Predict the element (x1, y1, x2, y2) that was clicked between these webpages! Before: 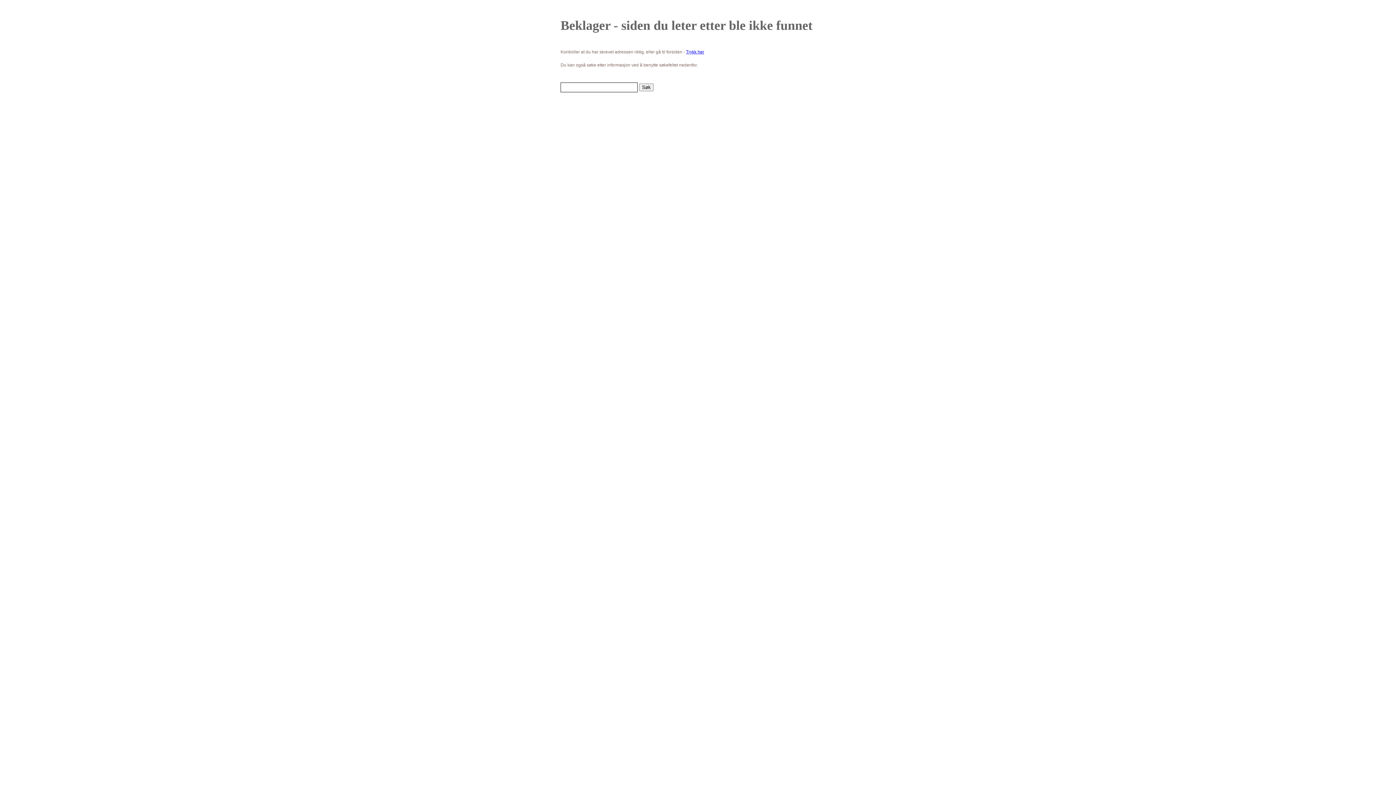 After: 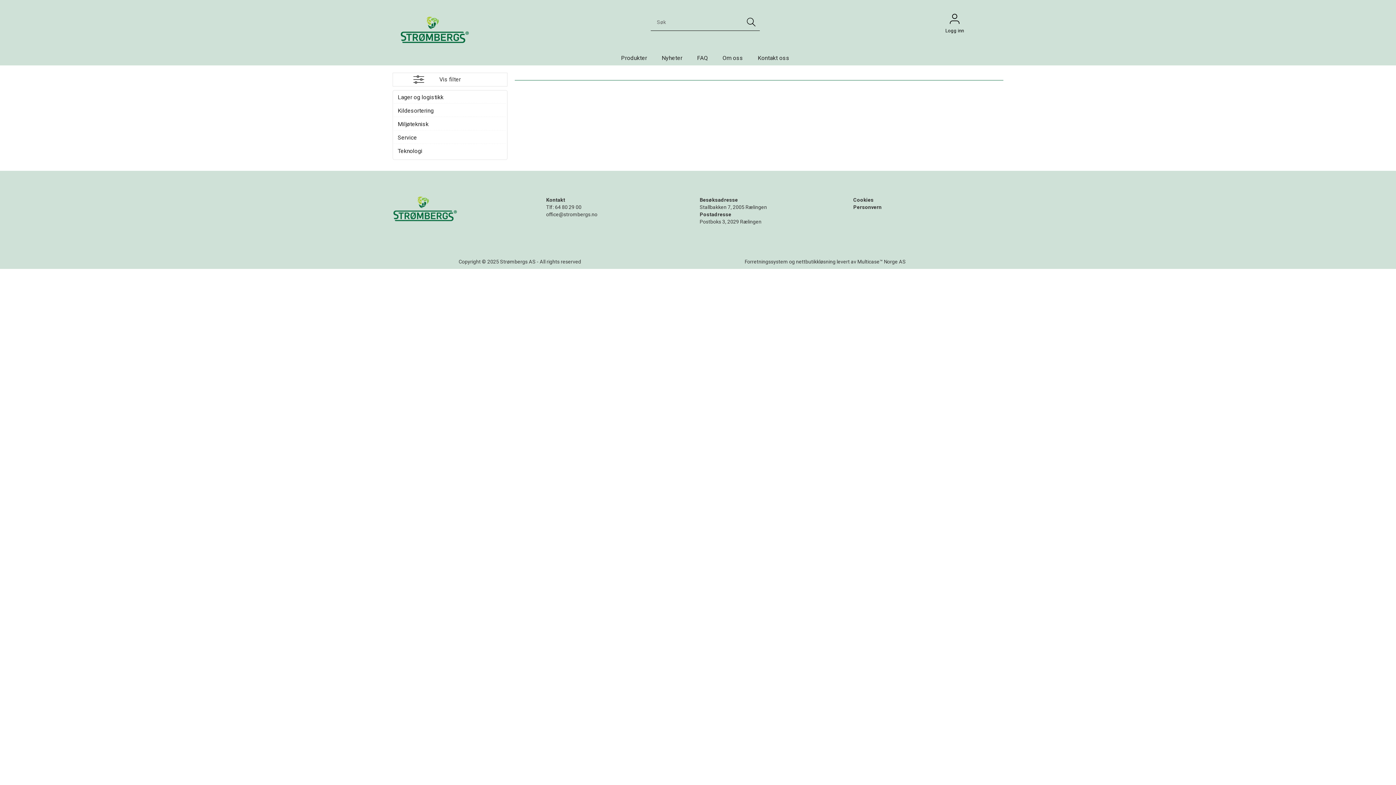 Action: bbox: (639, 83, 653, 91) label: Søk